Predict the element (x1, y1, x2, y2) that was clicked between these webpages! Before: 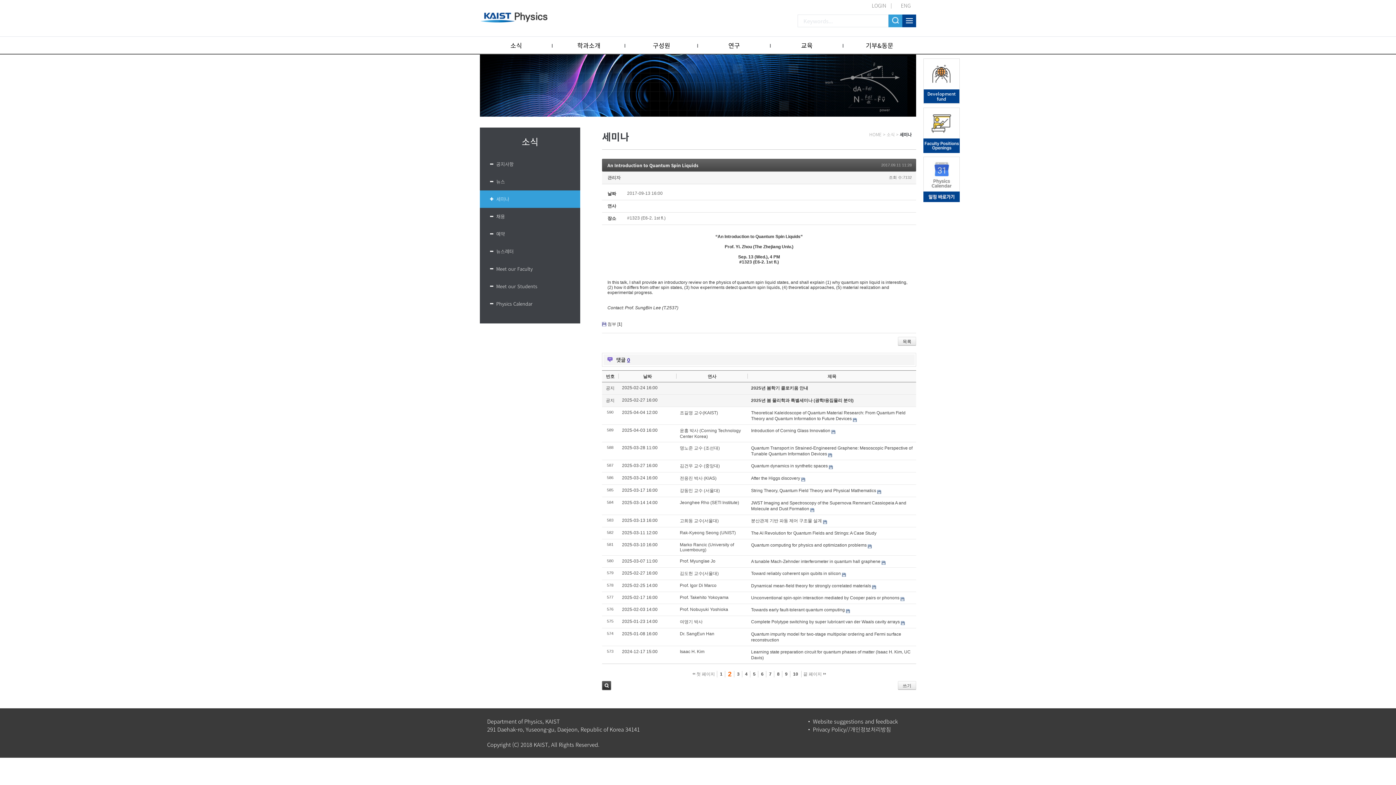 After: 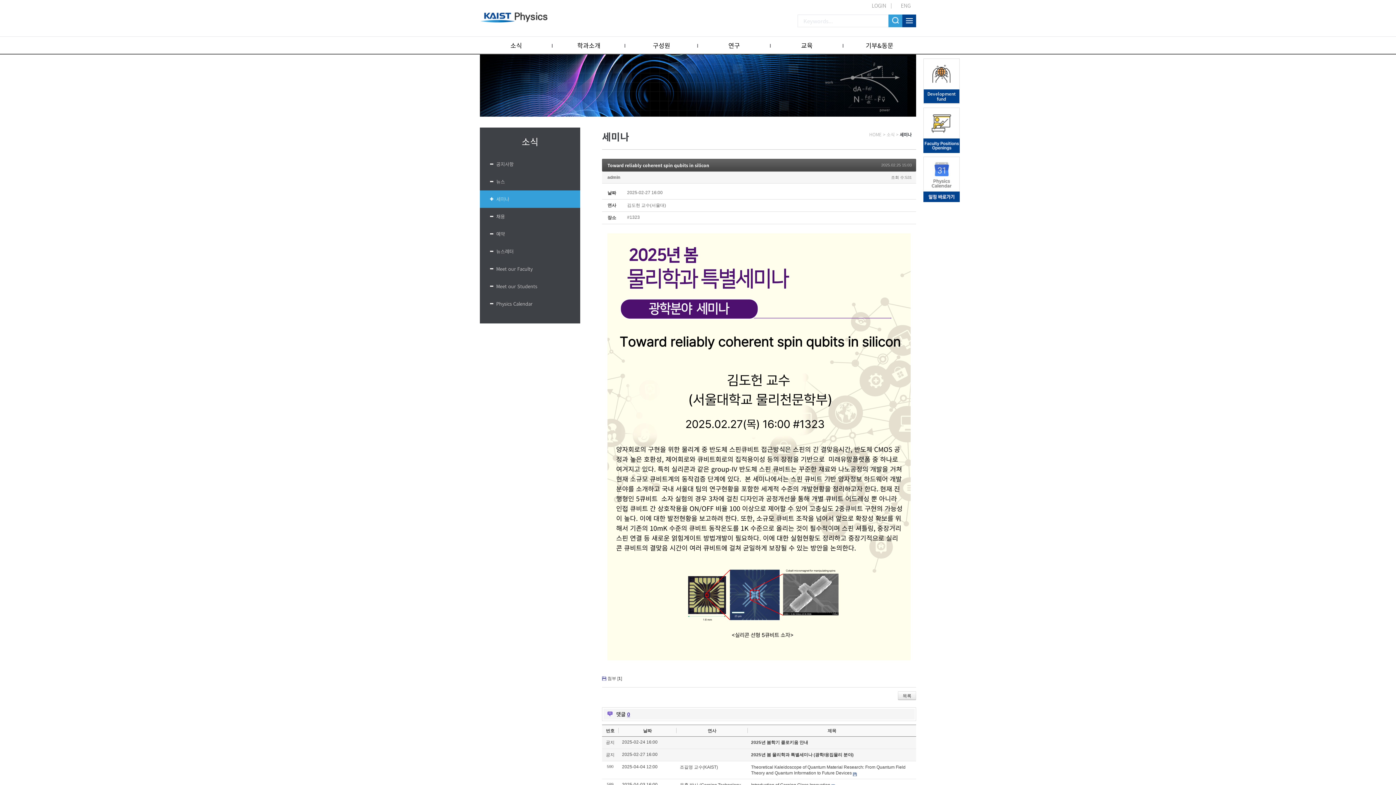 Action: label: Toward reliably coherent spin qubits in silicon bbox: (751, 571, 841, 576)